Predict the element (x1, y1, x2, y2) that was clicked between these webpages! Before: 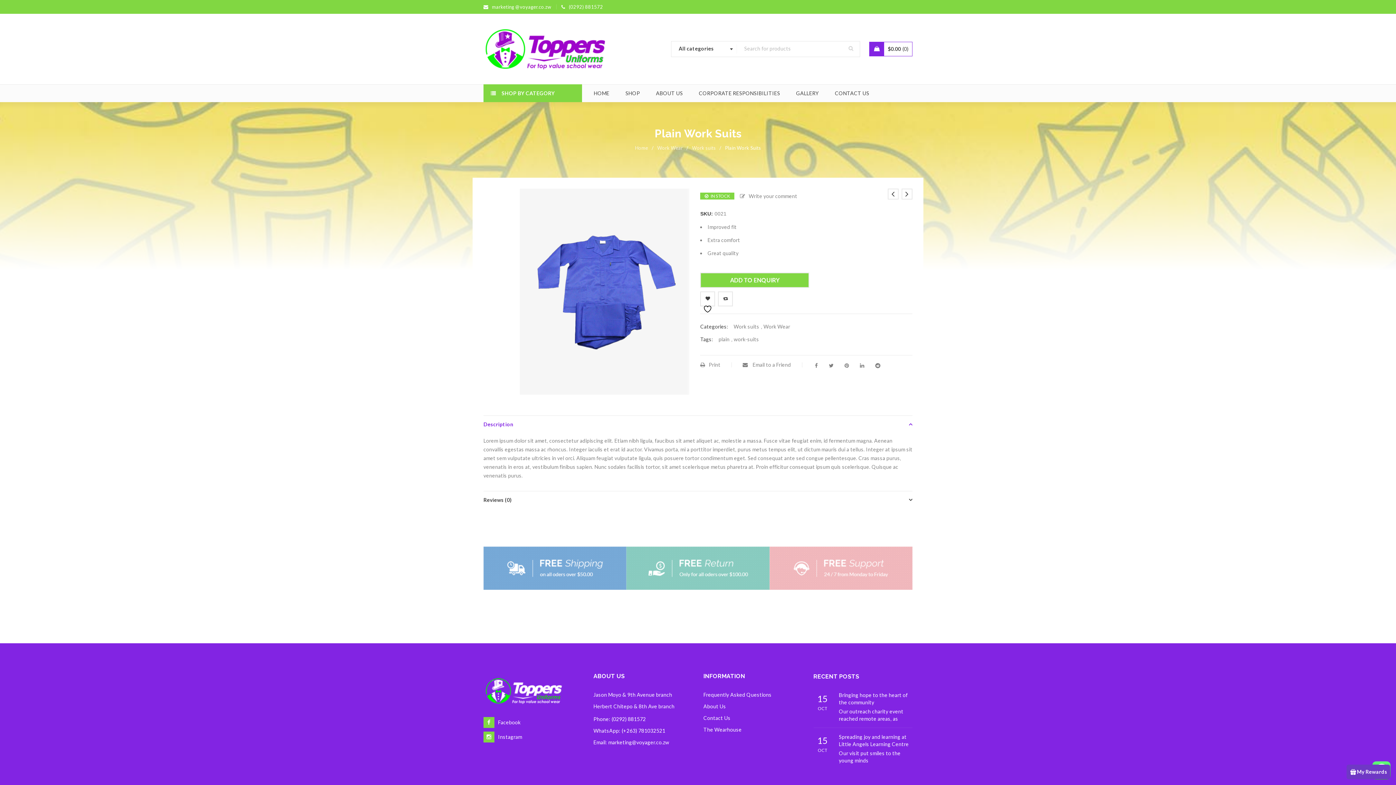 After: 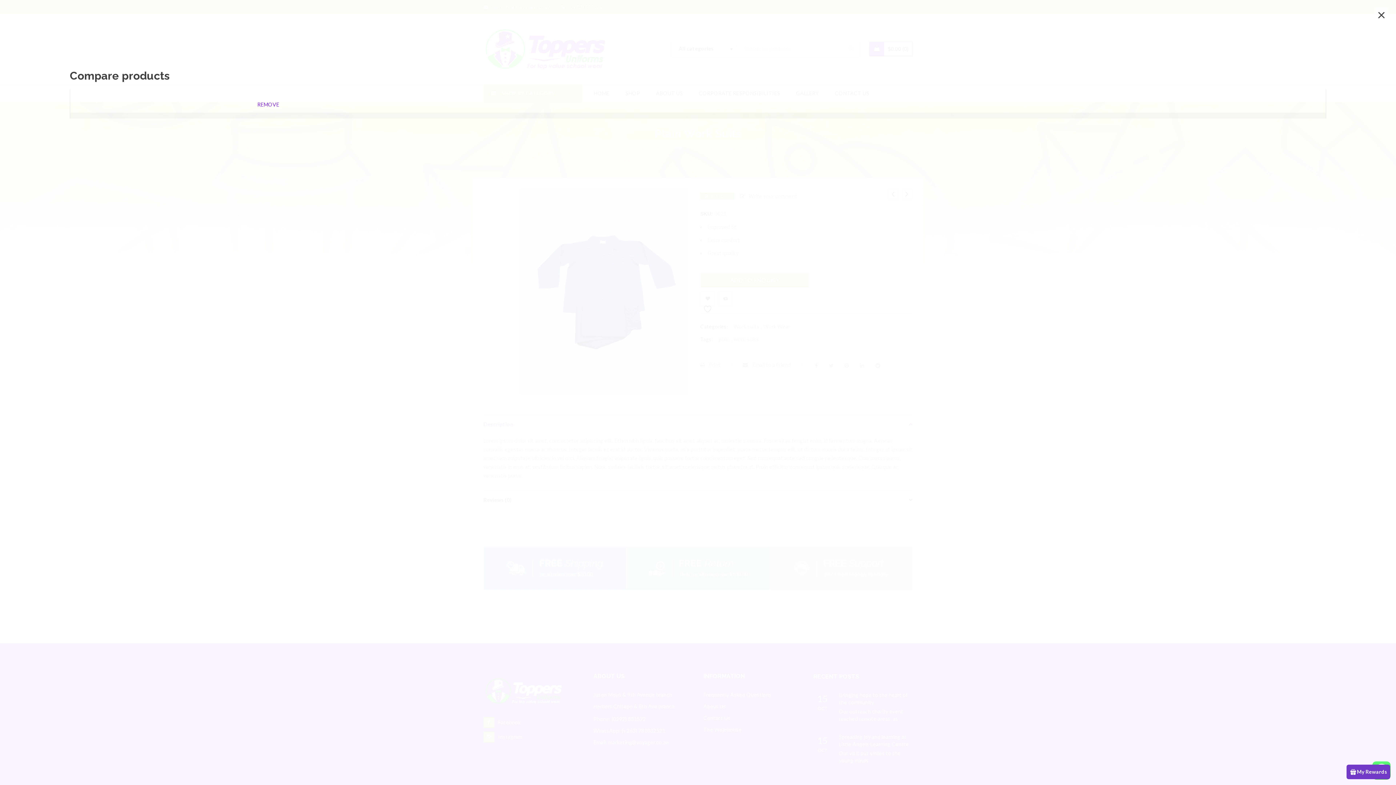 Action: bbox: (718, 291, 733, 306) label: 
				
			<i class="fa fa-retweet"></i><span class="ts-tooltip button-tooltip">Compare</span>		
	